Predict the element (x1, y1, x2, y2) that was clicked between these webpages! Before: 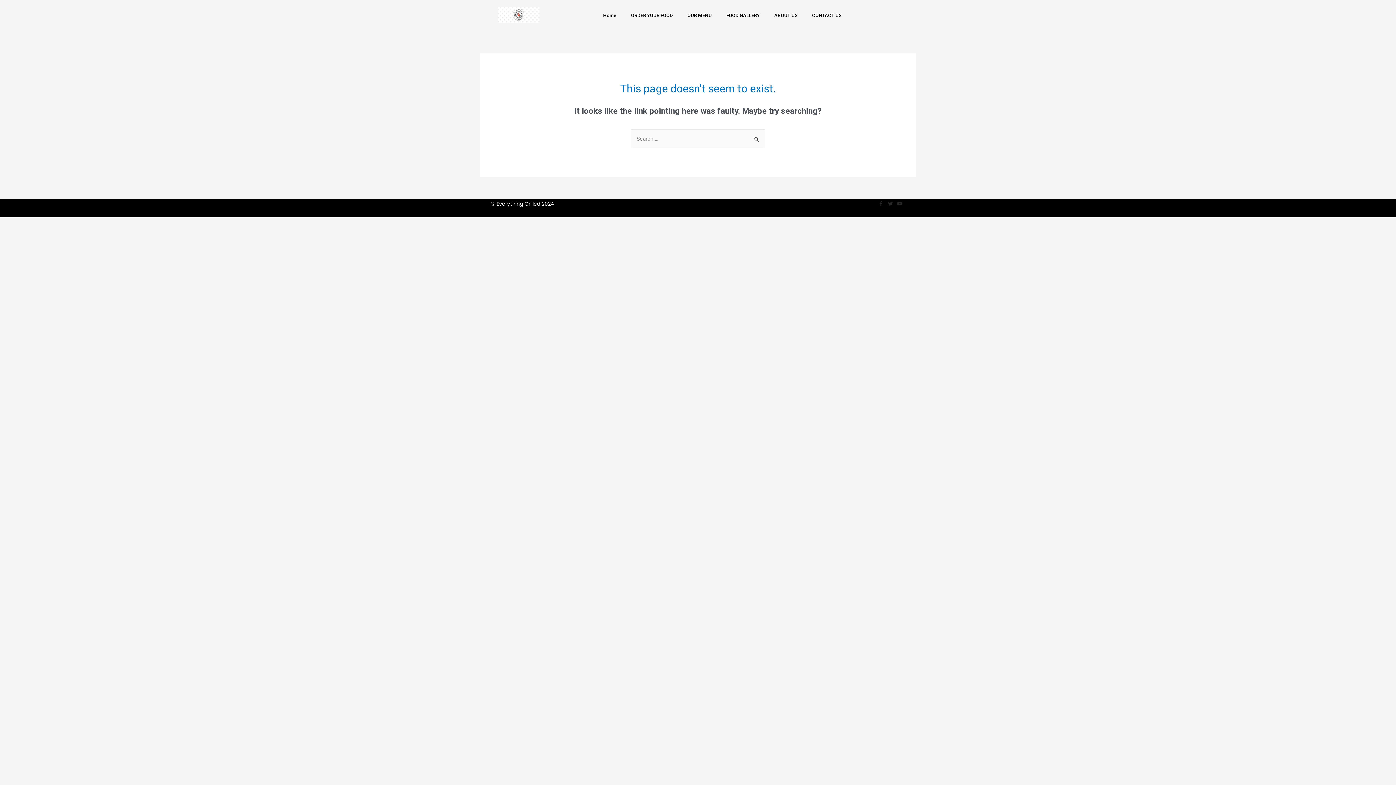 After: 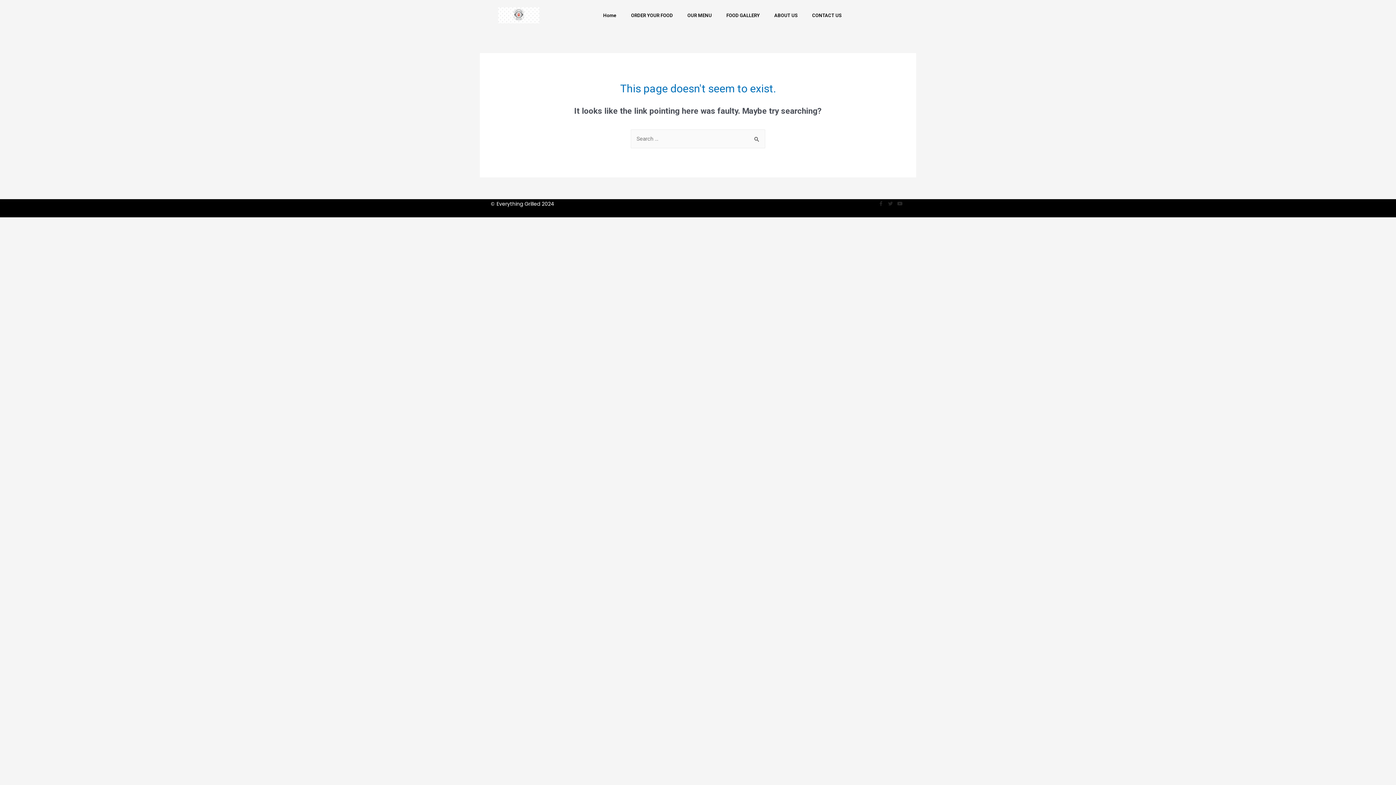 Action: label: Twitter bbox: (885, 199, 895, 208)